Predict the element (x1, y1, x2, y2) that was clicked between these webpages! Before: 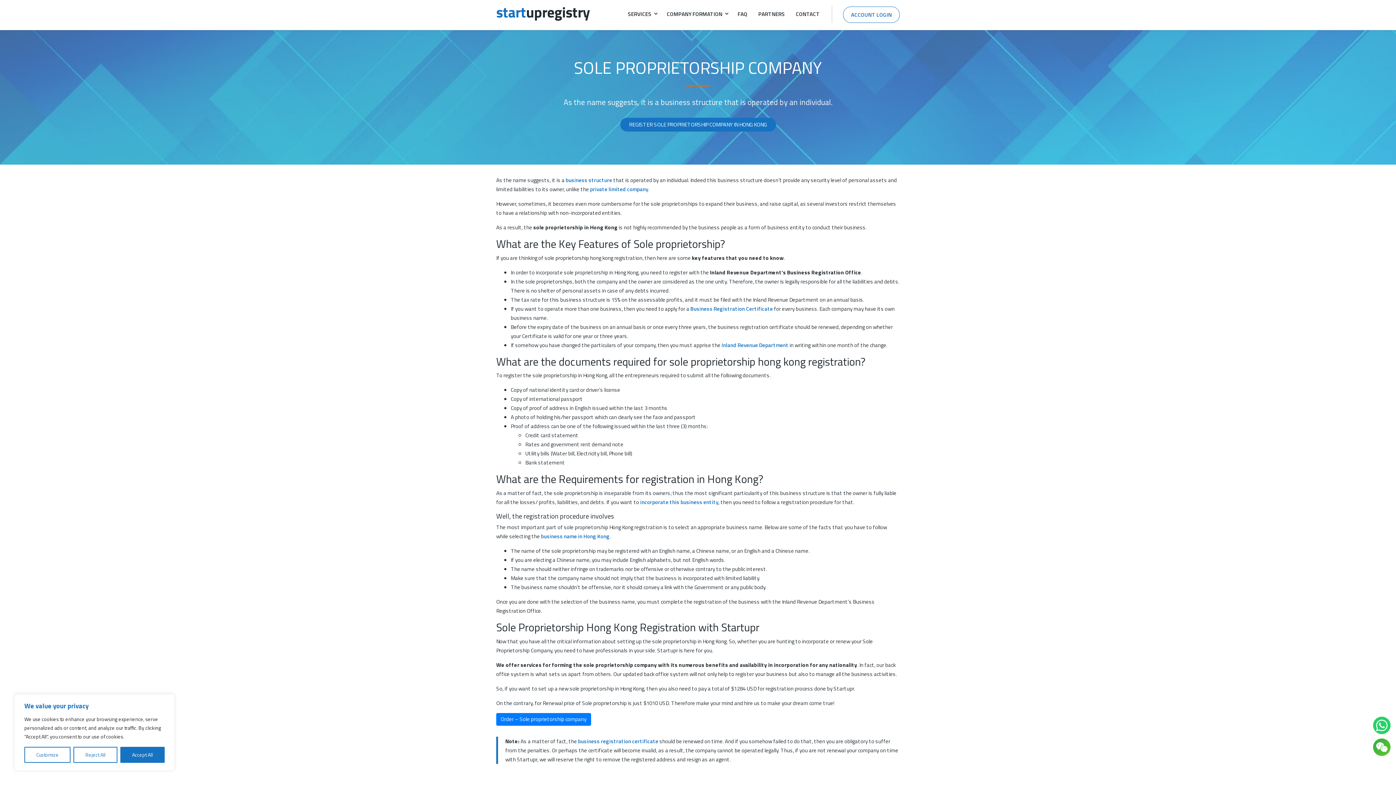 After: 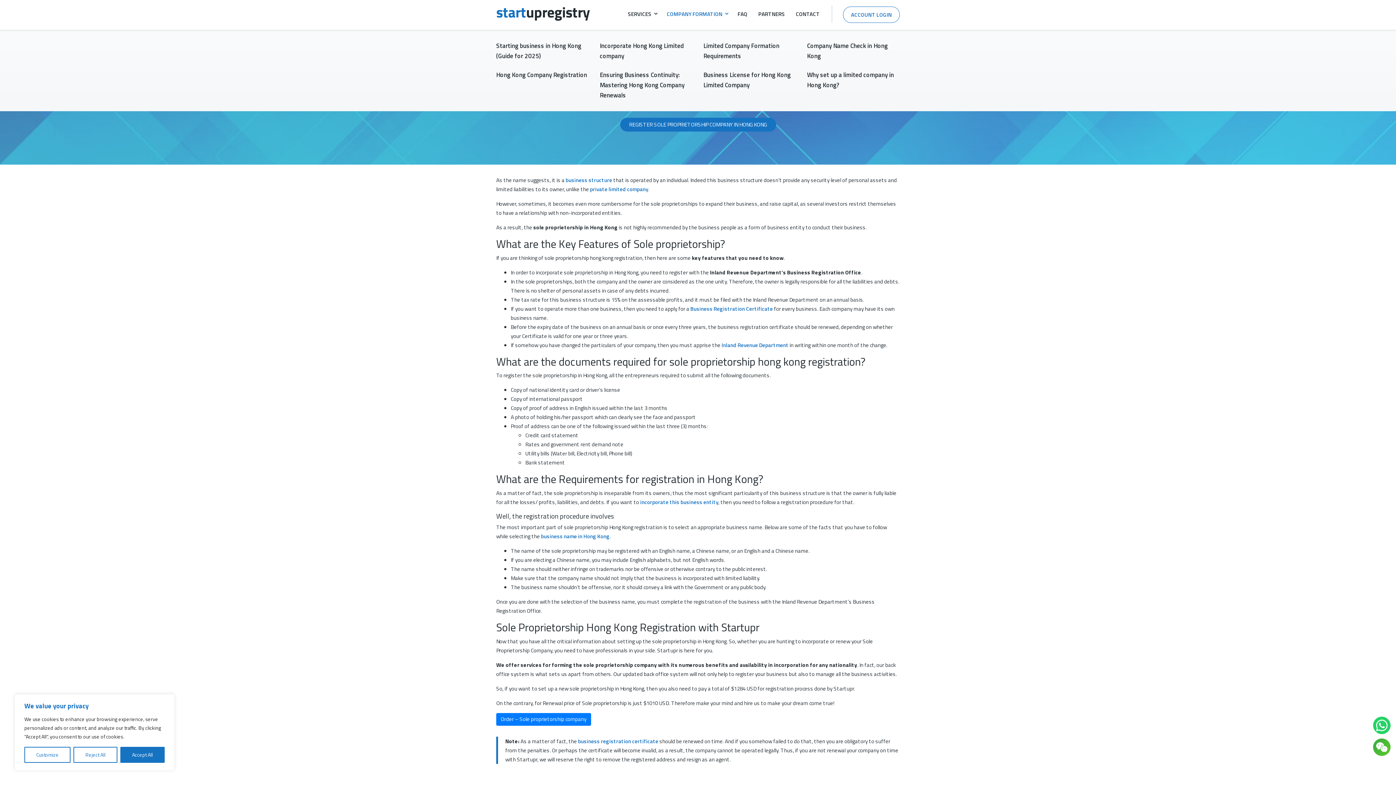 Action: bbox: (661, 5, 732, 22) label: COMPANY FORMATION